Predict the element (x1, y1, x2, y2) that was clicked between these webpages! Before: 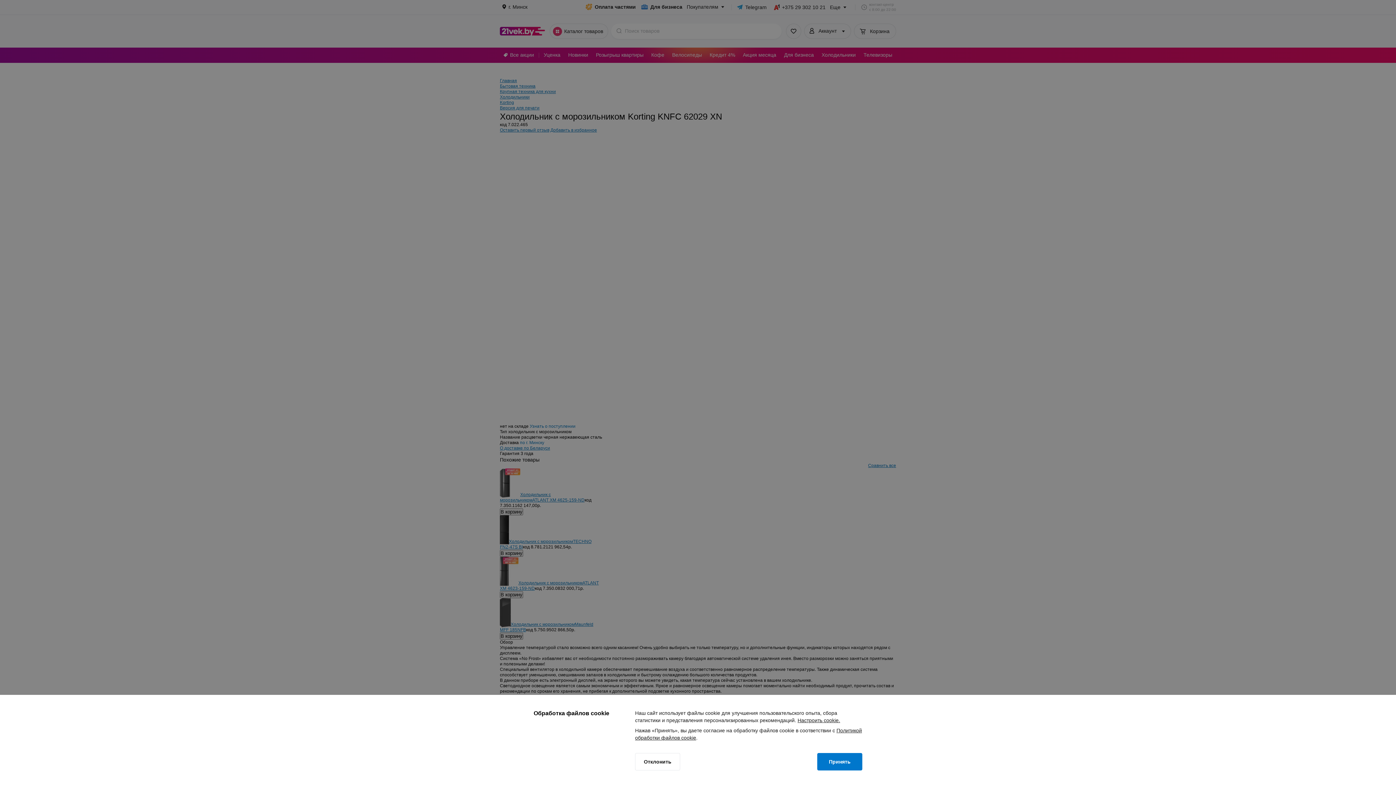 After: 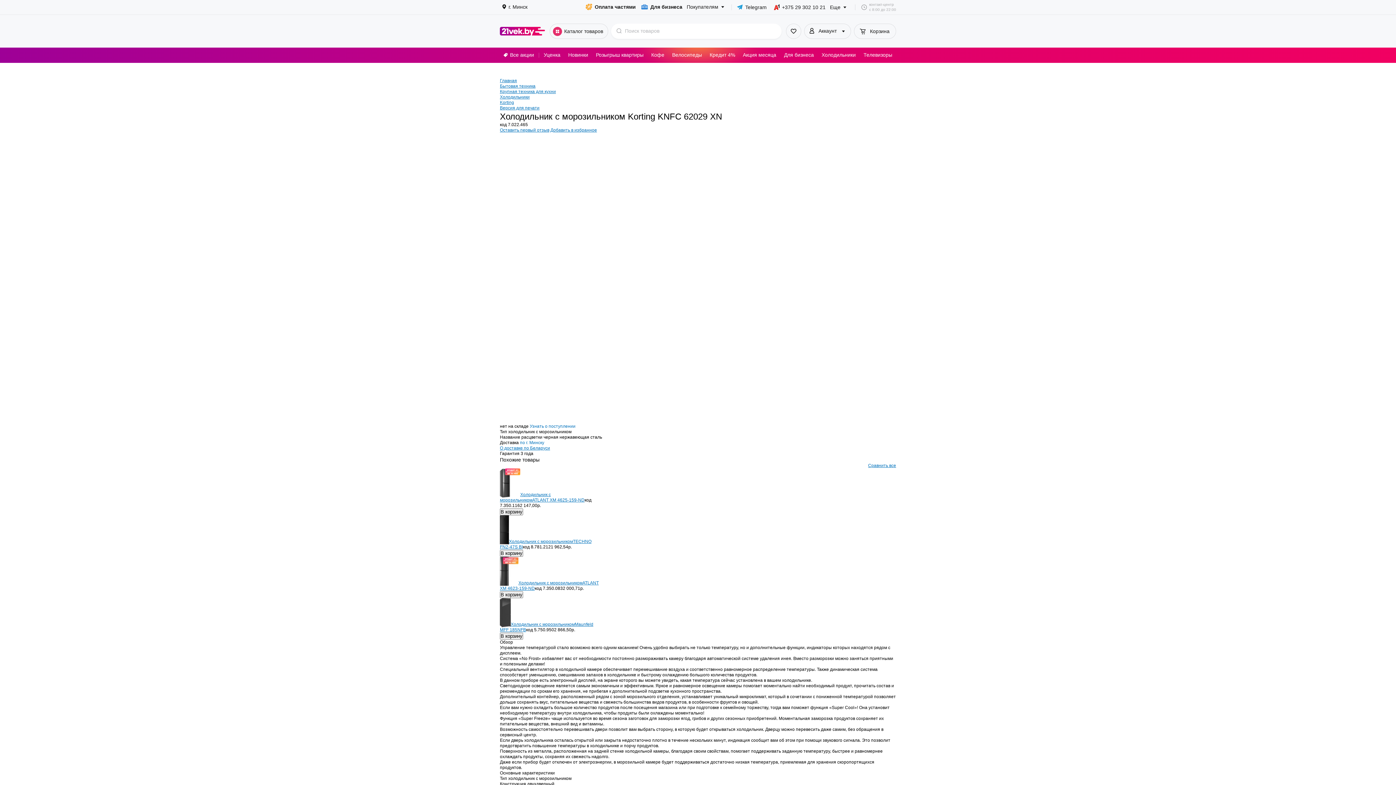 Action: bbox: (817, 753, 862, 770) label: Принять